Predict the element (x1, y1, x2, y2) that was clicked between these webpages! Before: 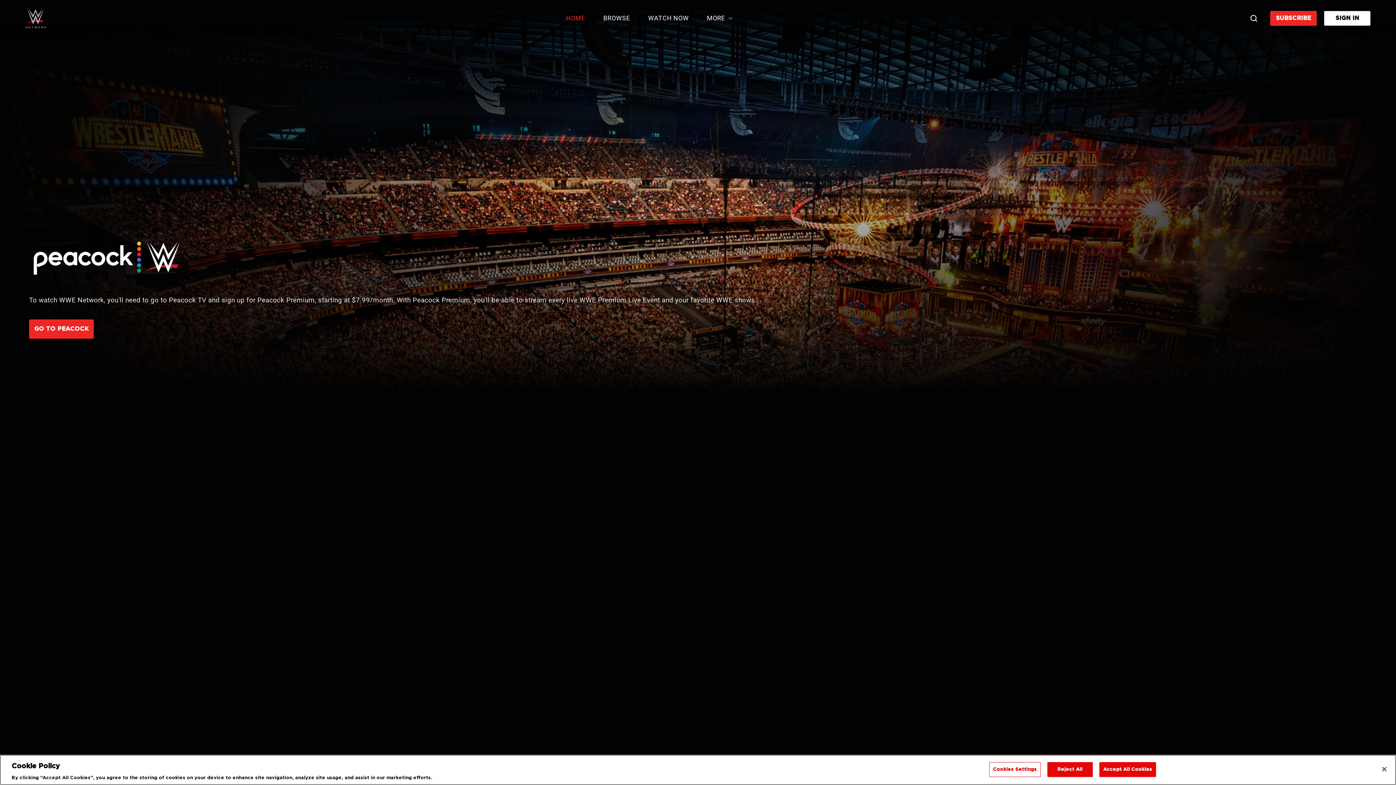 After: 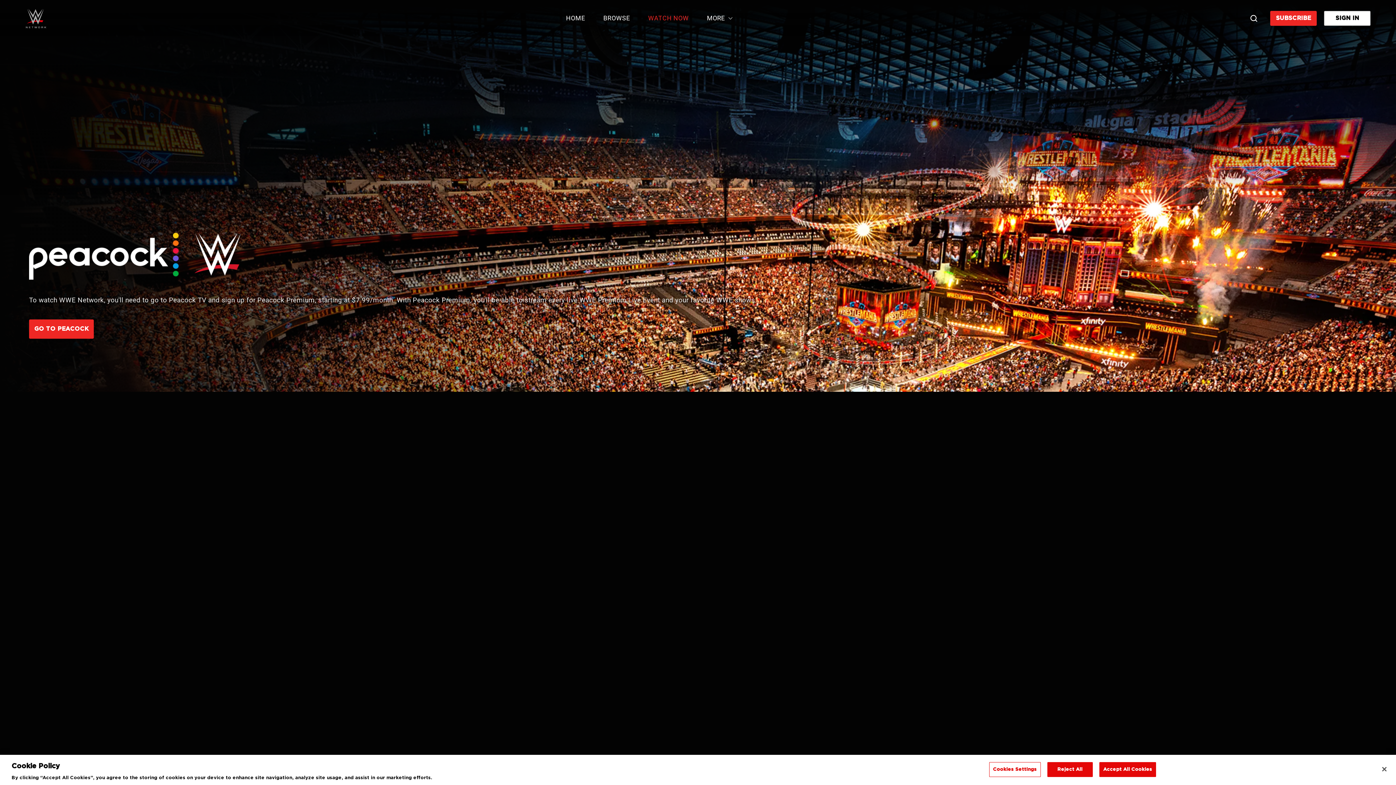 Action: label: WATCH NOW bbox: (648, 15, 688, 21)